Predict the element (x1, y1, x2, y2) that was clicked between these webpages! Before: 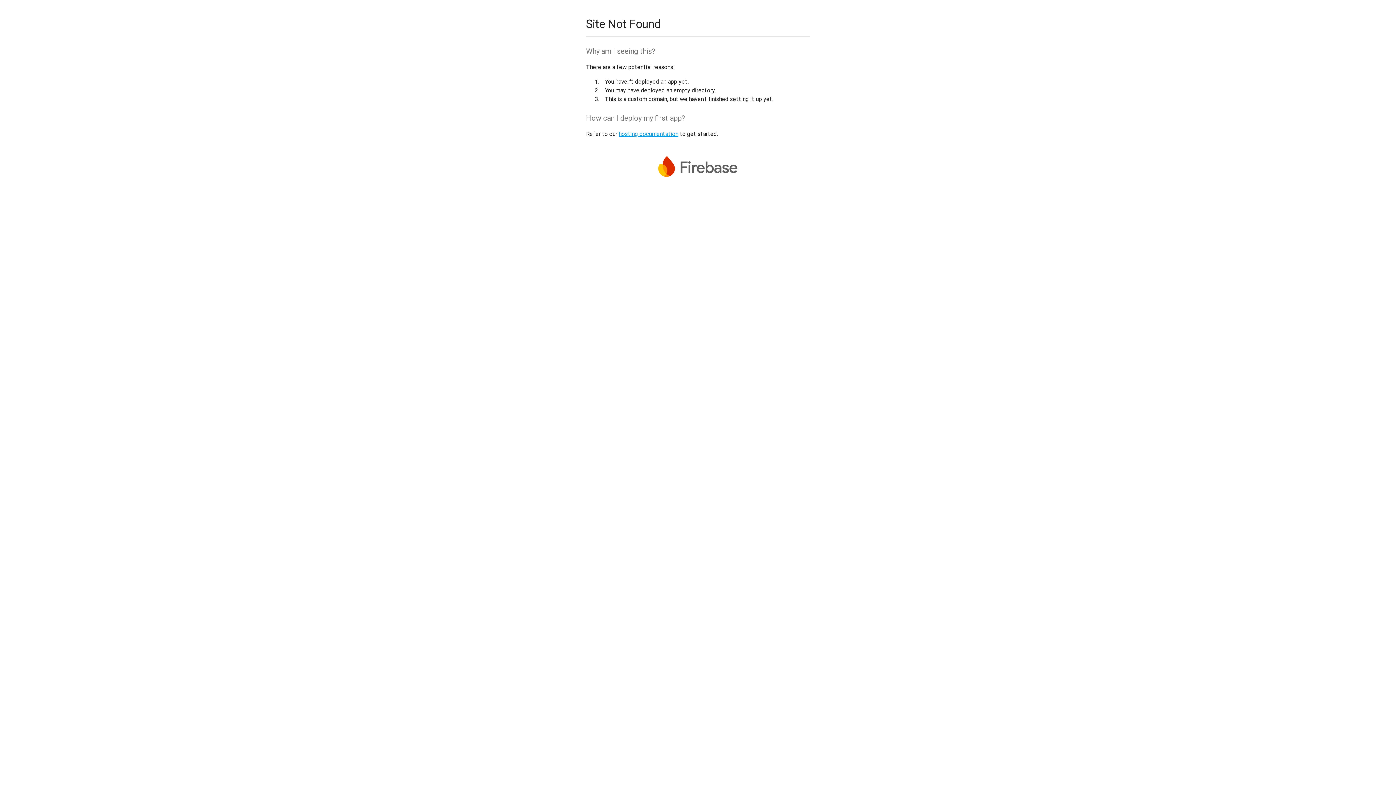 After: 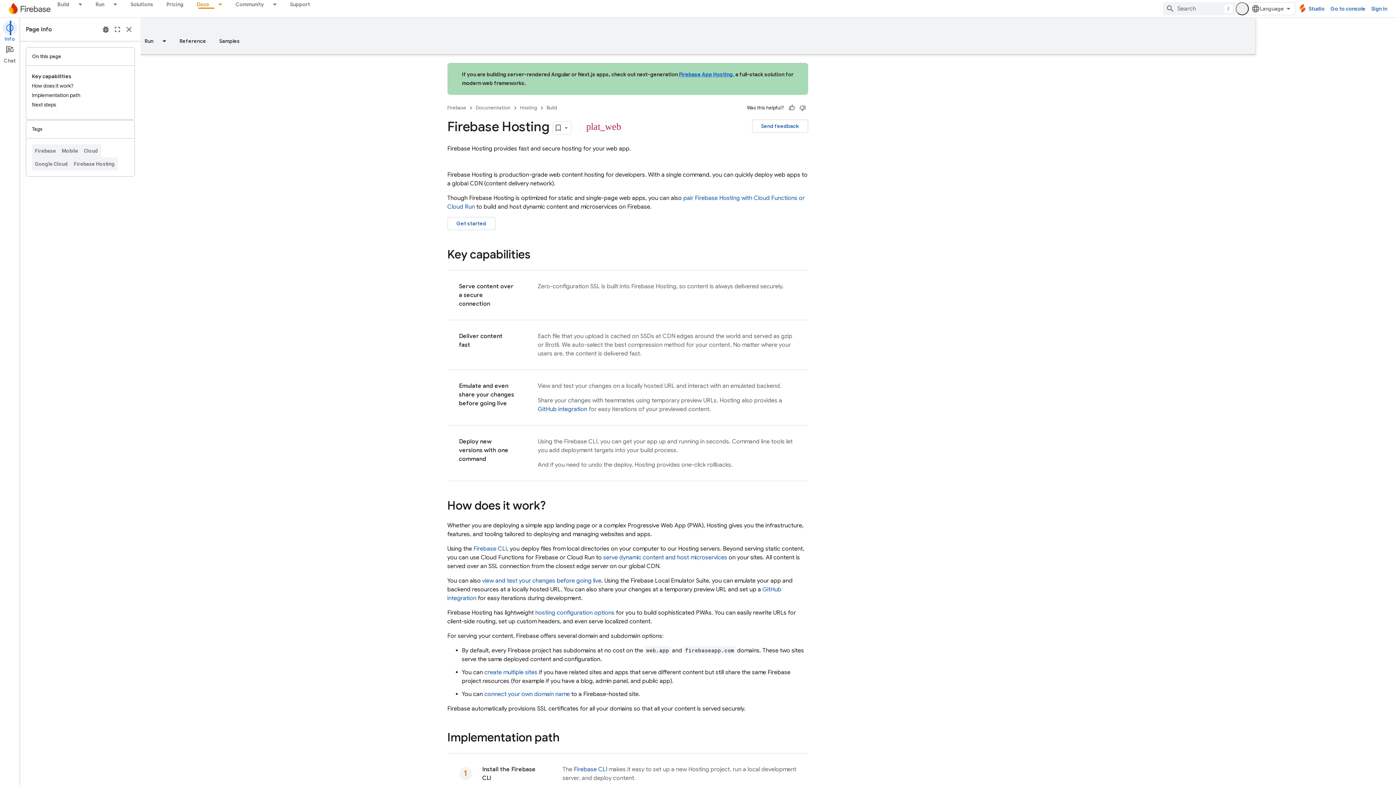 Action: label: hosting documentation bbox: (618, 130, 678, 137)